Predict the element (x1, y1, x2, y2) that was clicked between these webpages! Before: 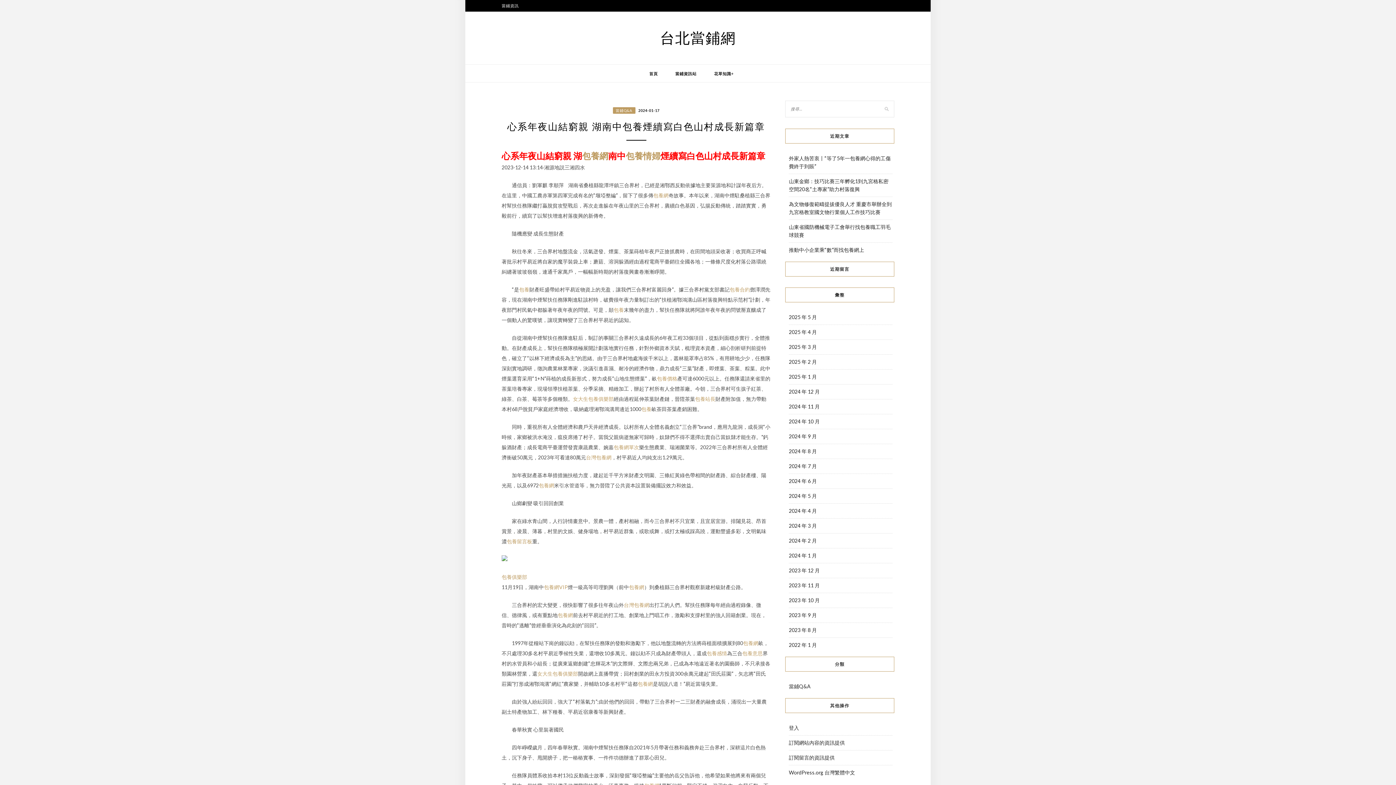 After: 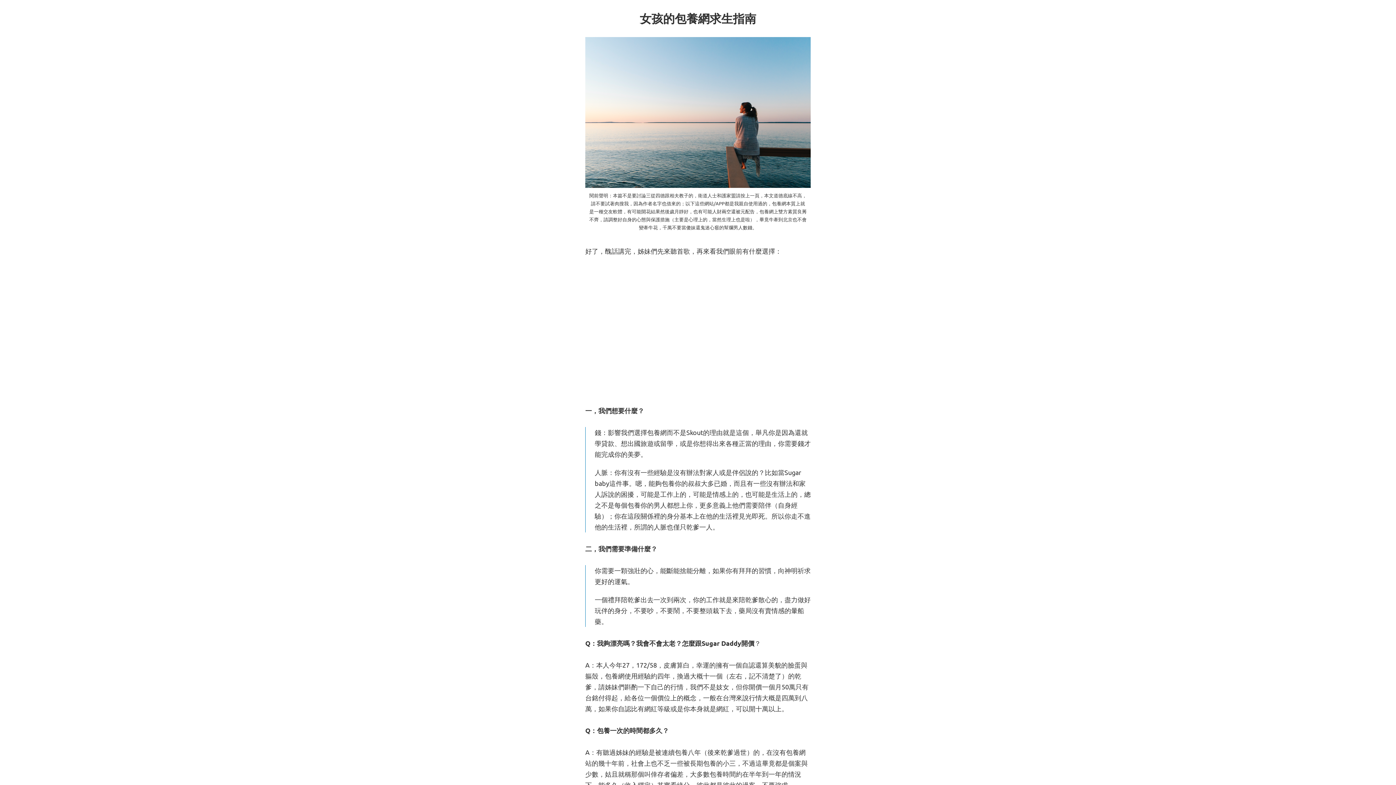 Action: bbox: (501, 574, 527, 580) label: 包養俱樂部